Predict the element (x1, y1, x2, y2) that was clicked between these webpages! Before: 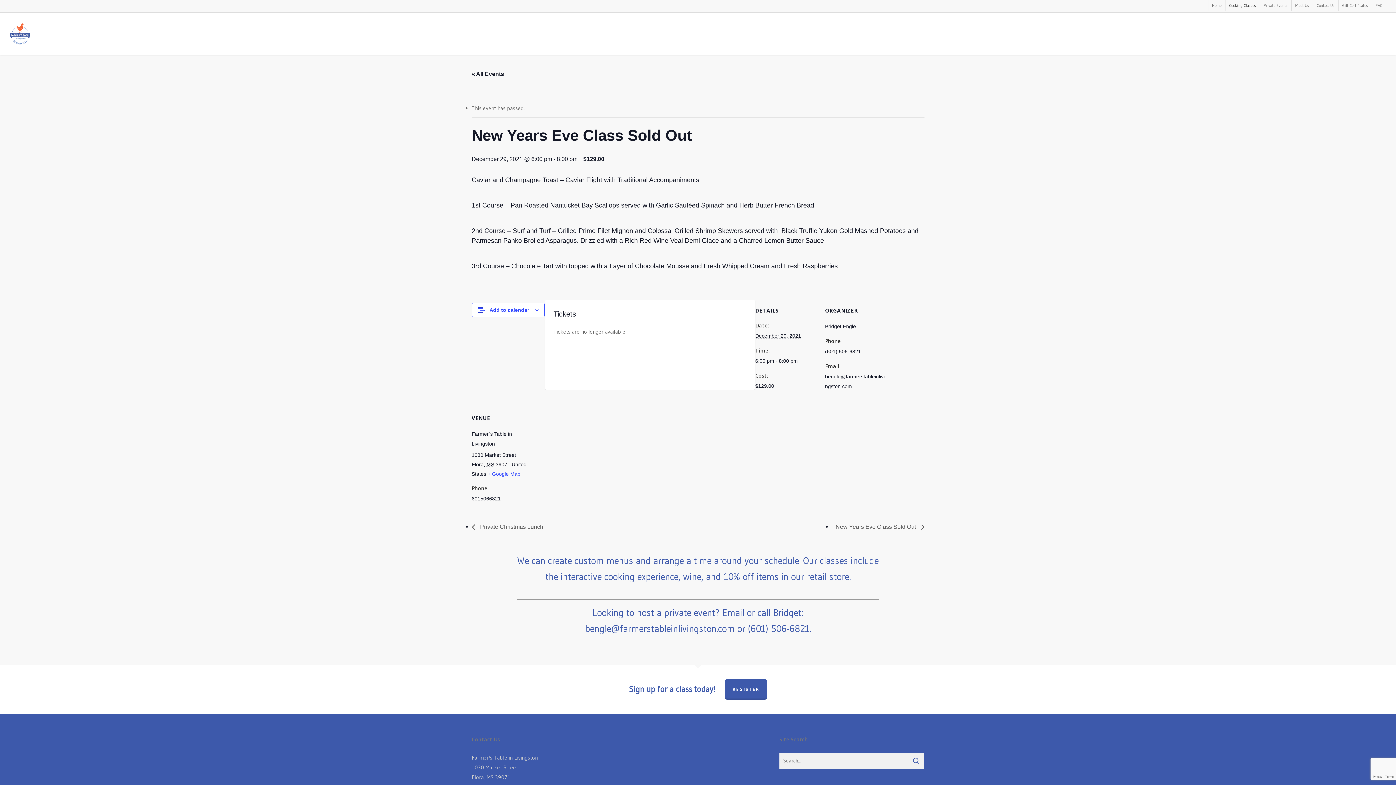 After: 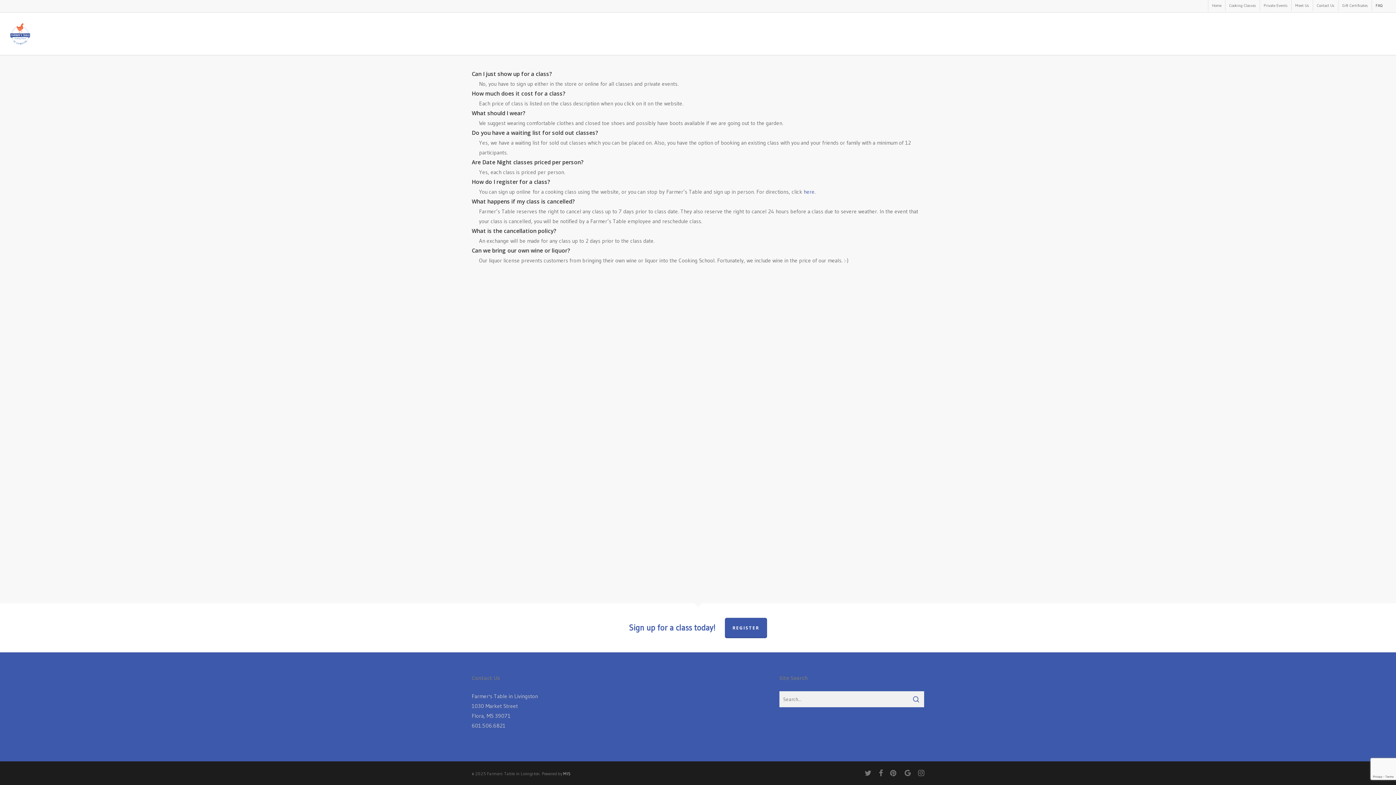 Action: label: FAQ bbox: (1372, 0, 1386, 11)